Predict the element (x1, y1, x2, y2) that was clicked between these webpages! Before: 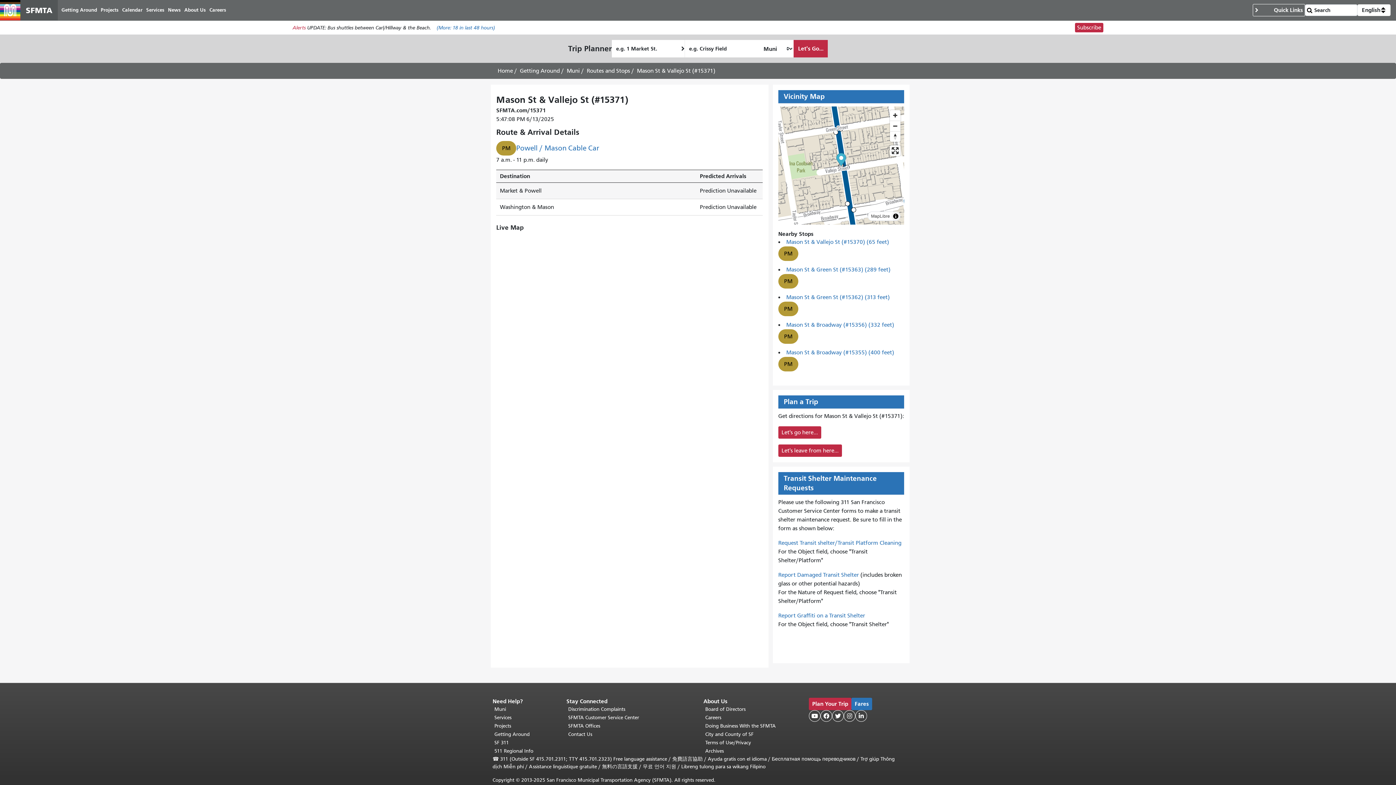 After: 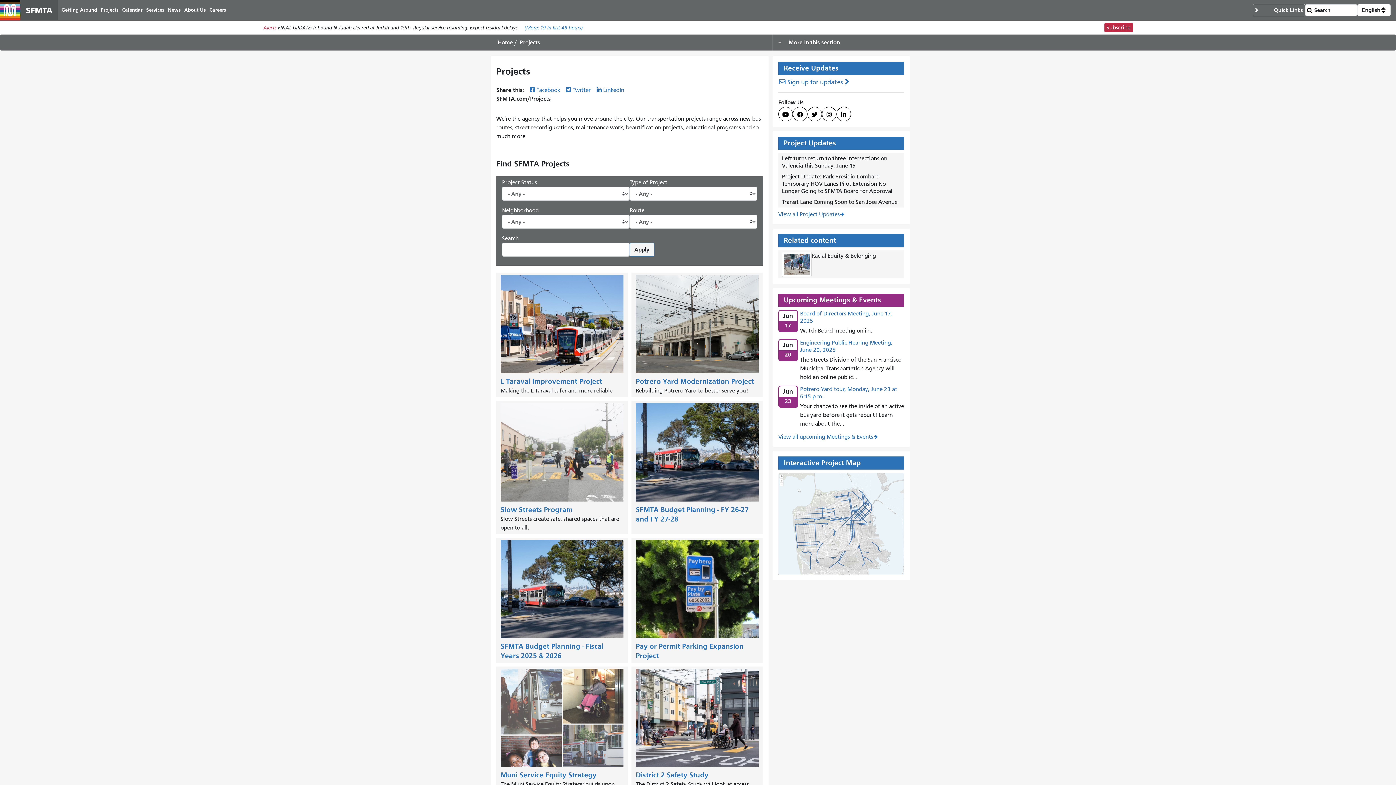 Action: label: Projects bbox: (494, 722, 564, 730)